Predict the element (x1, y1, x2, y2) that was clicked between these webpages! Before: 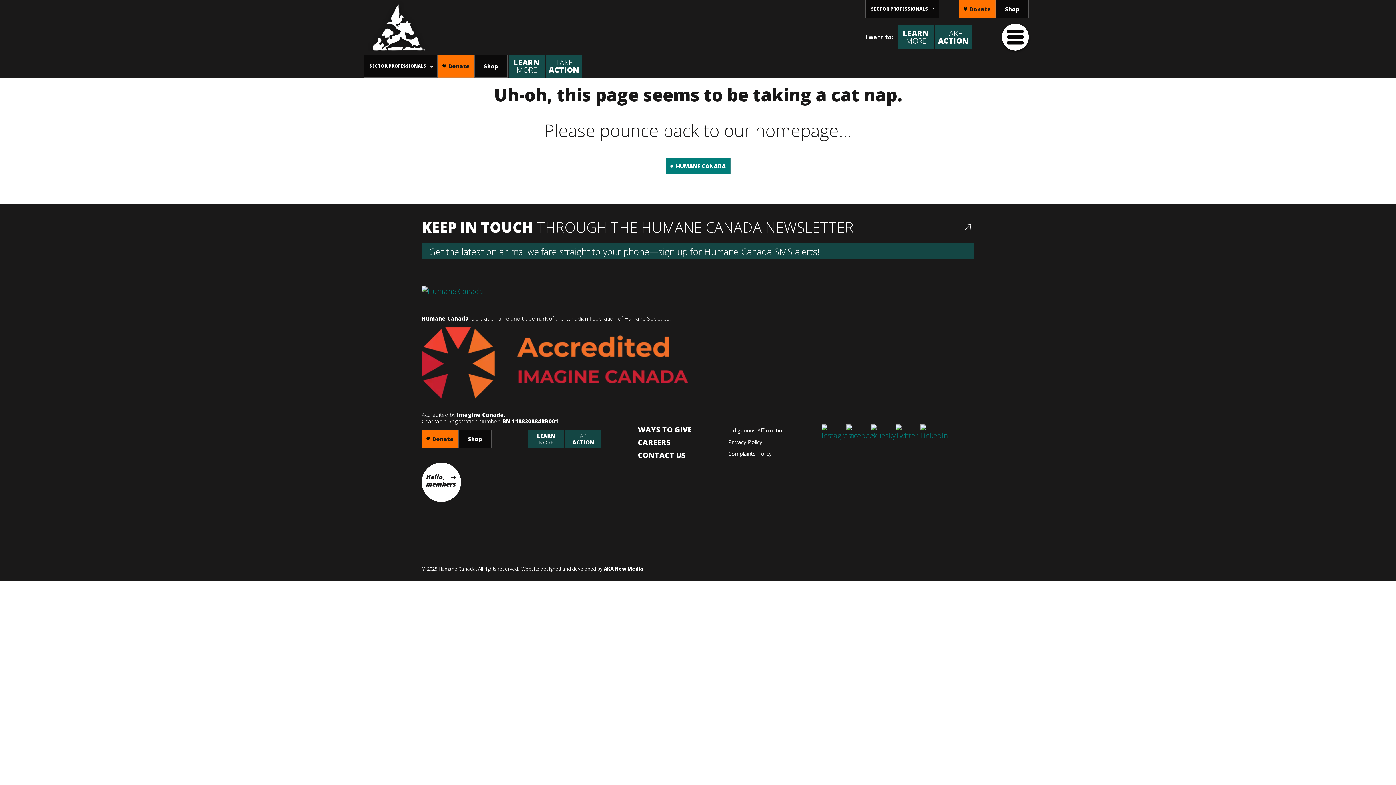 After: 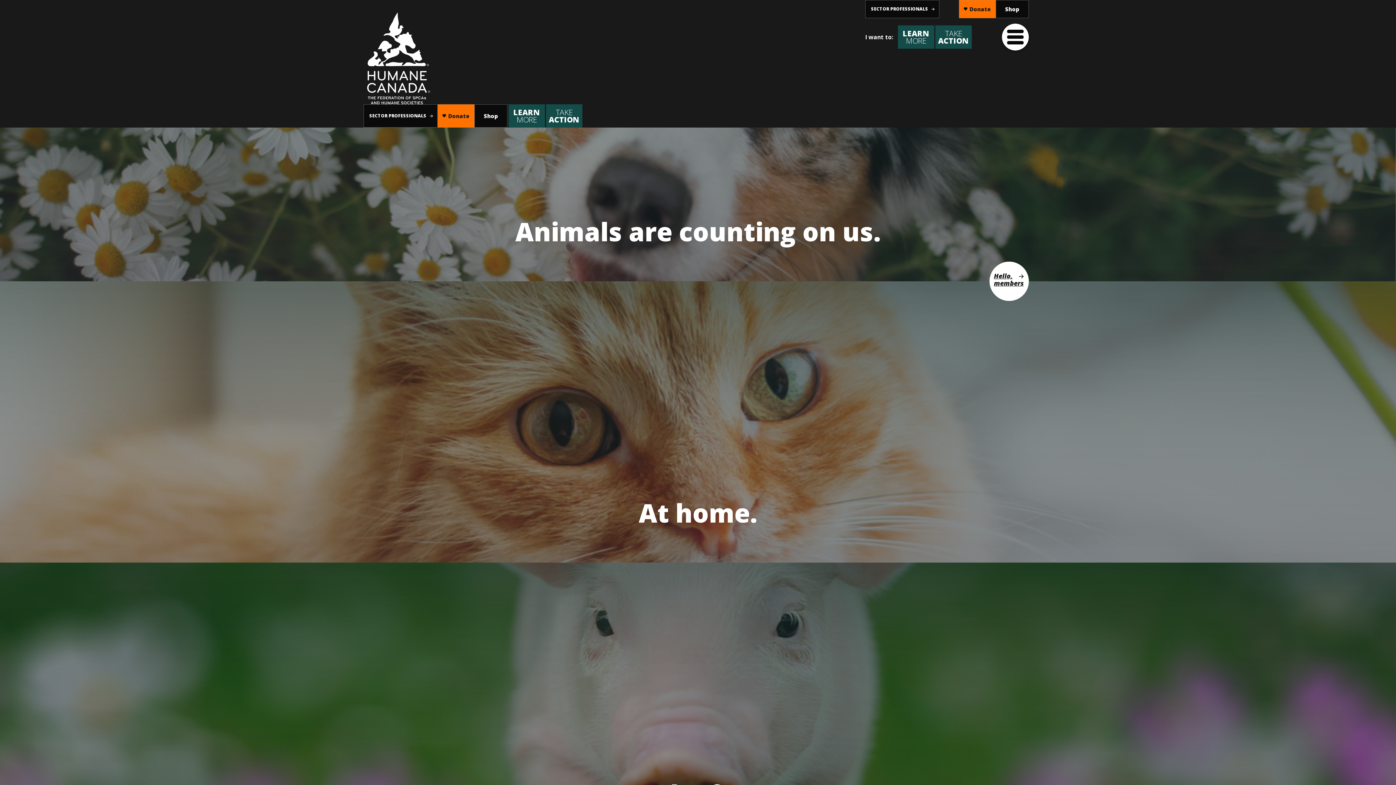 Action: bbox: (665, 157, 730, 174) label: HUMANE CANADA